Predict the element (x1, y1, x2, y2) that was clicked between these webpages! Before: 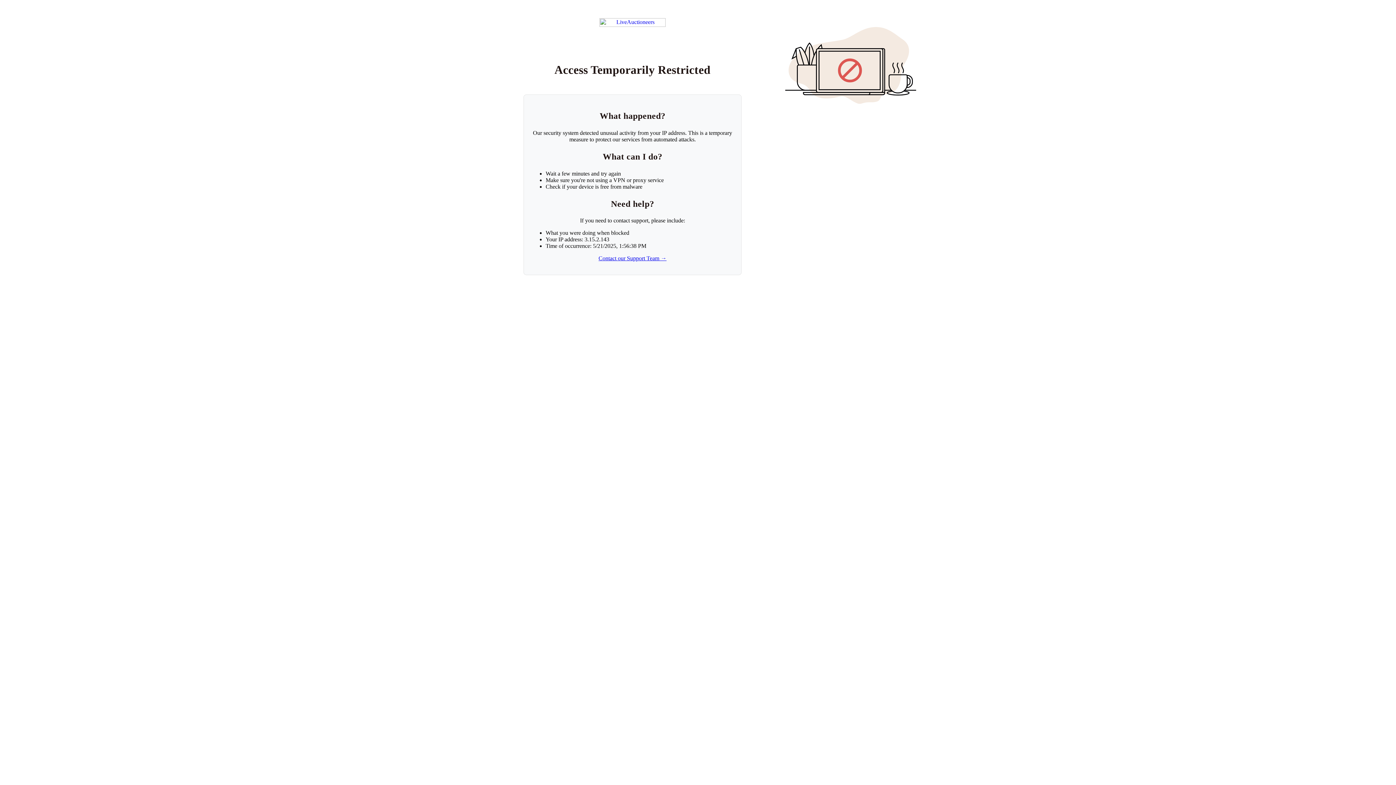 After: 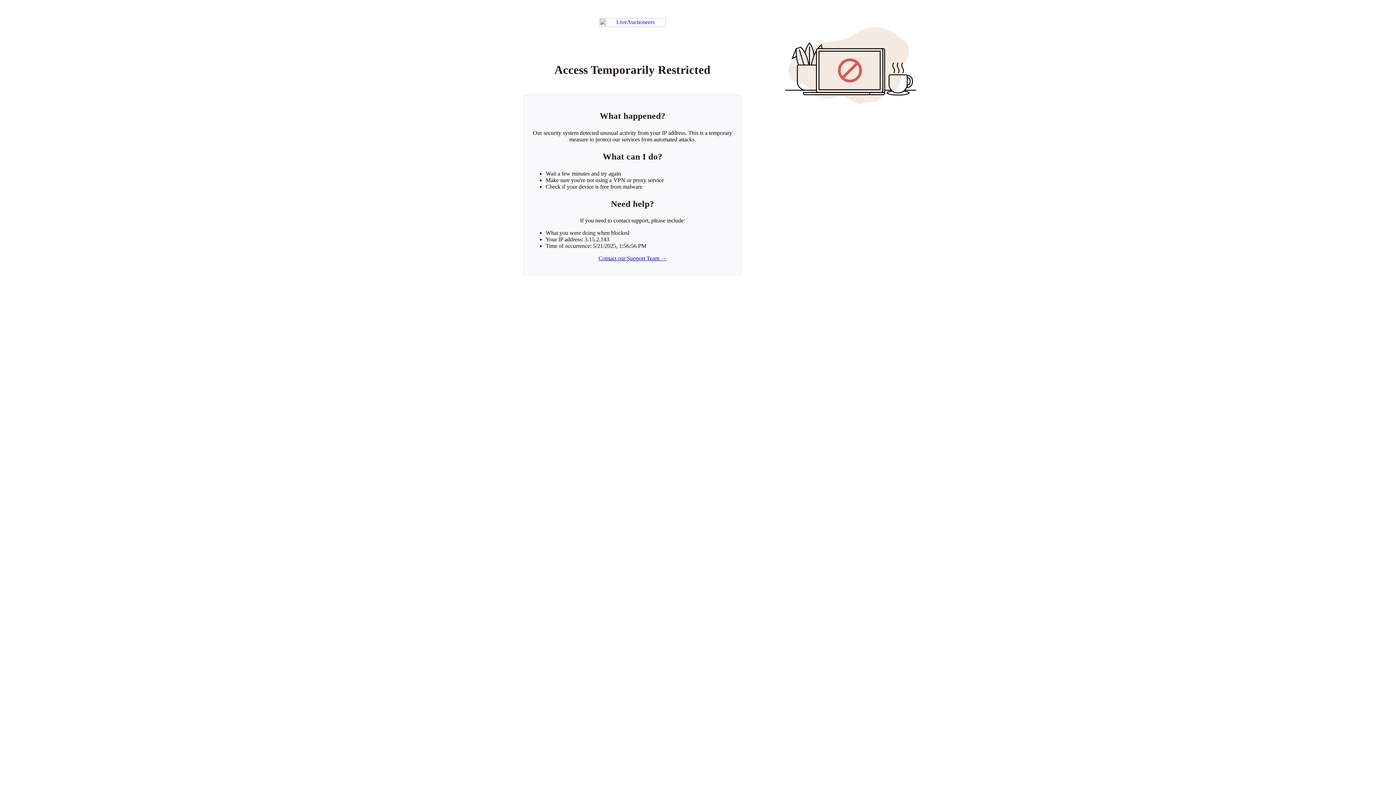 Action: bbox: (599, 18, 665, 26) label: Return to LiveAuctioneers homepage